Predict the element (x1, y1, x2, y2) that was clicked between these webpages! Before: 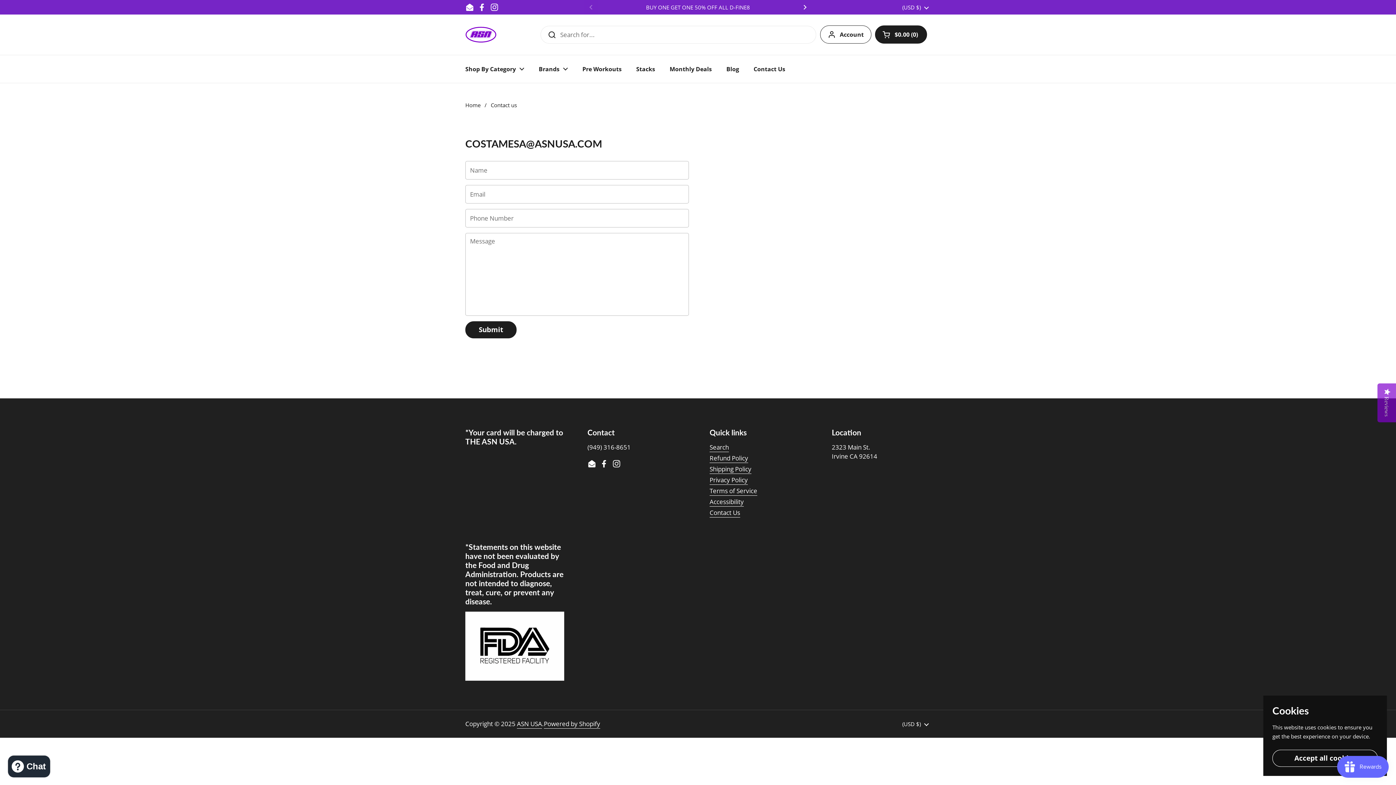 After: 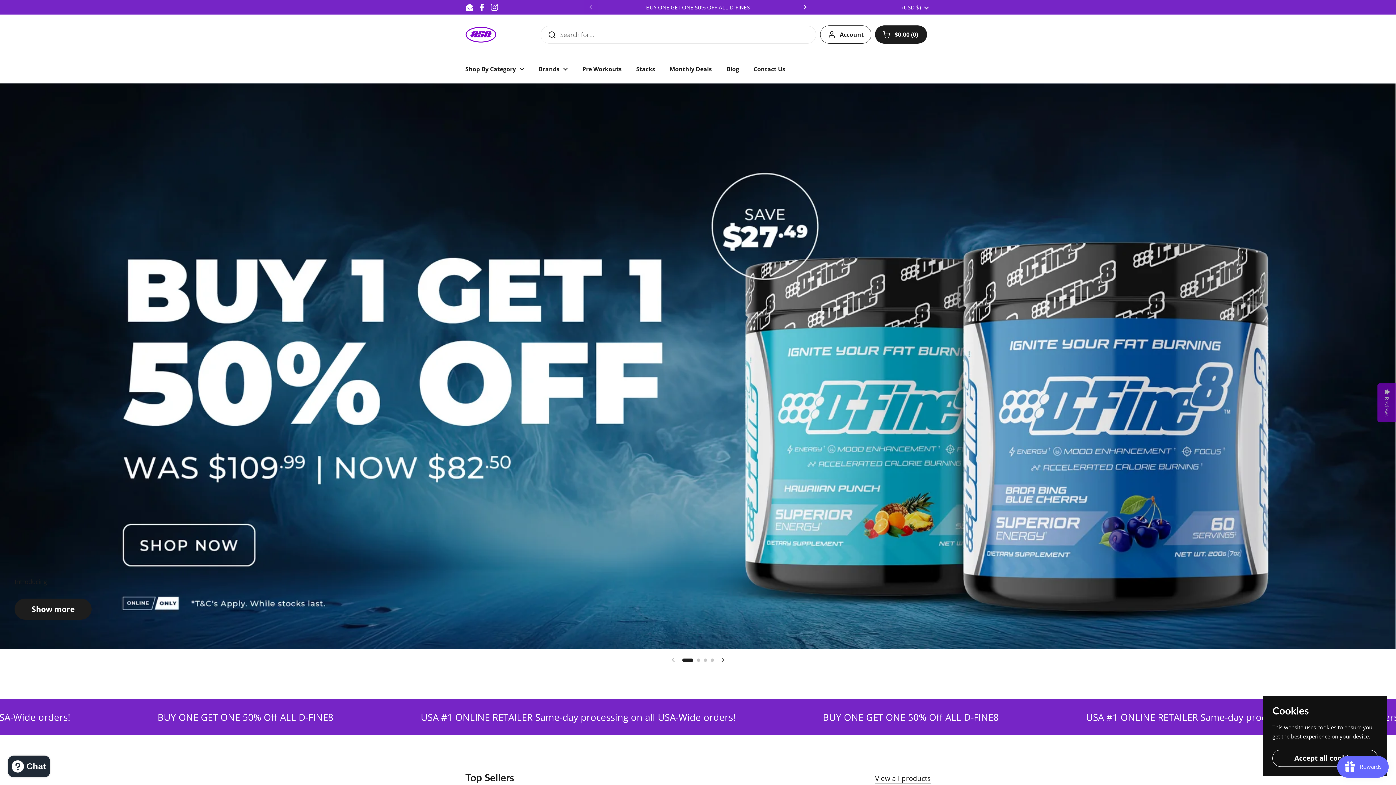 Action: label: Home bbox: (465, 101, 480, 108)